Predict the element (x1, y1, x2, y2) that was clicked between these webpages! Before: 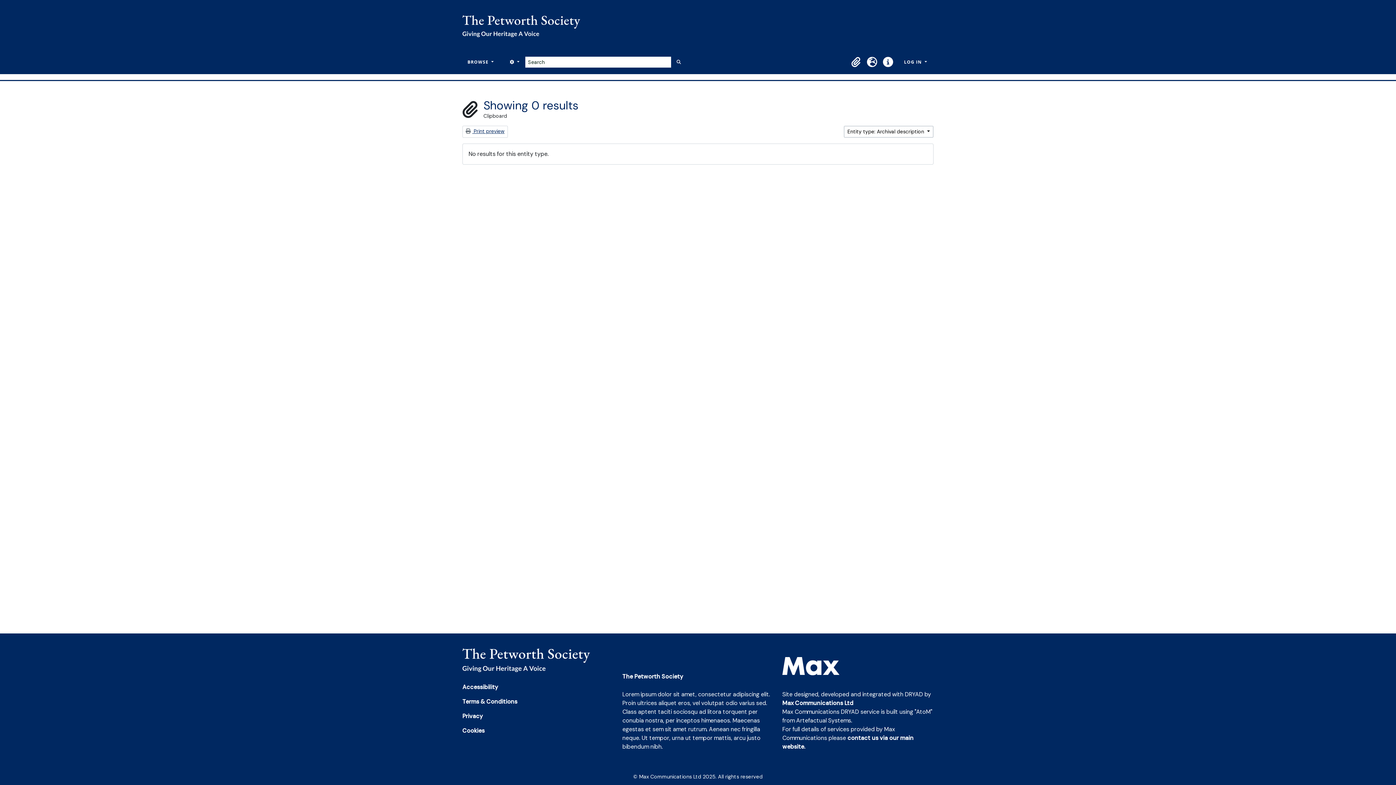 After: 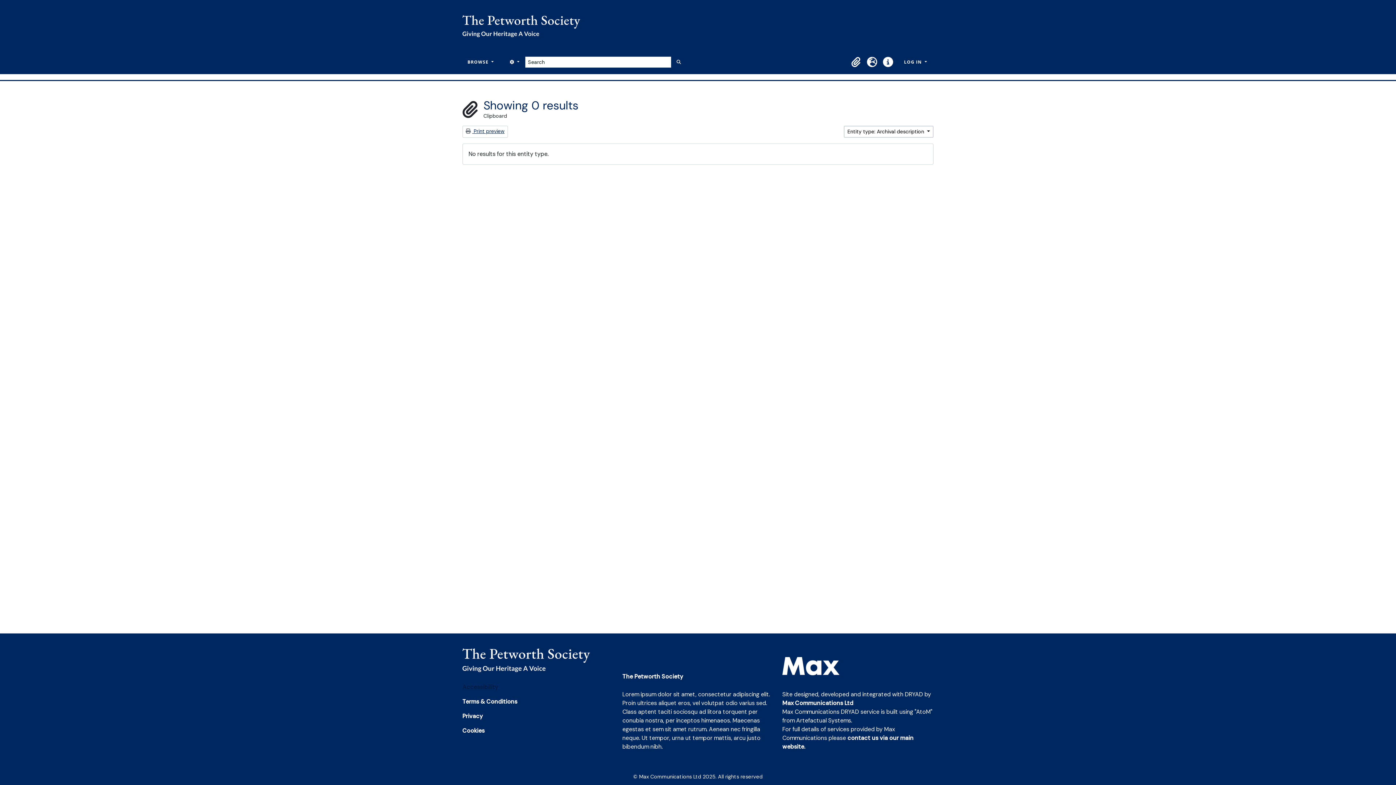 Action: label: Accessibility bbox: (462, 683, 613, 692)